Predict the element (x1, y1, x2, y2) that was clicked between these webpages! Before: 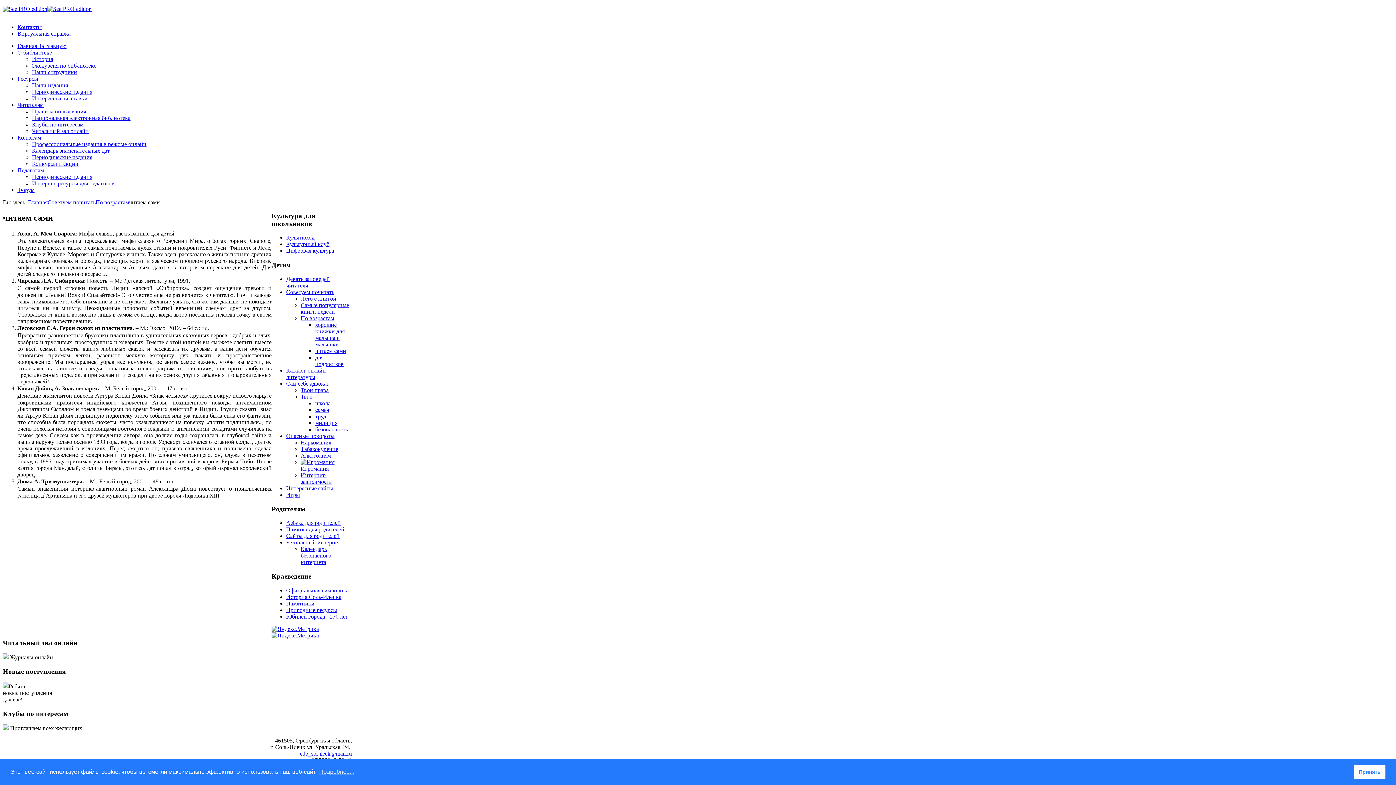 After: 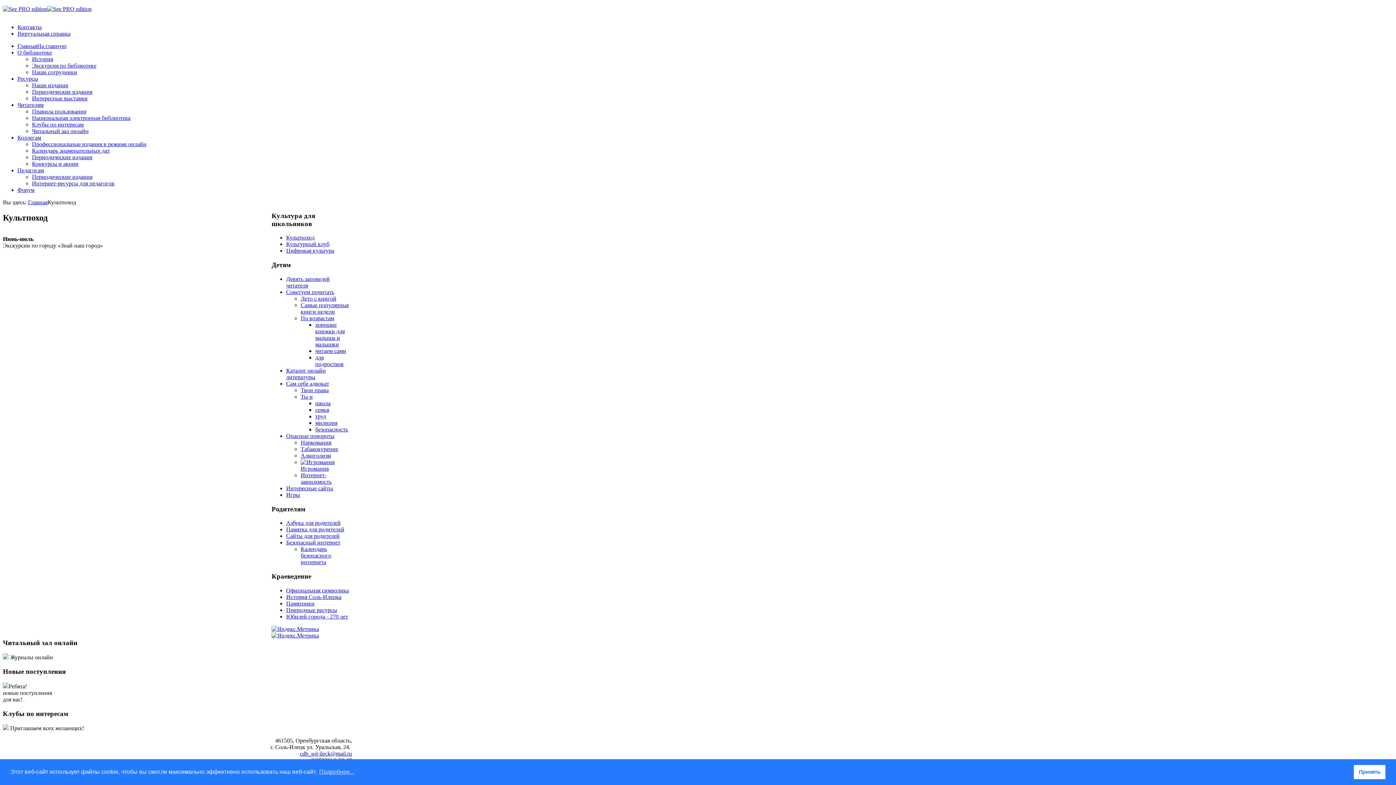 Action: bbox: (286, 234, 314, 240) label: Культпоход